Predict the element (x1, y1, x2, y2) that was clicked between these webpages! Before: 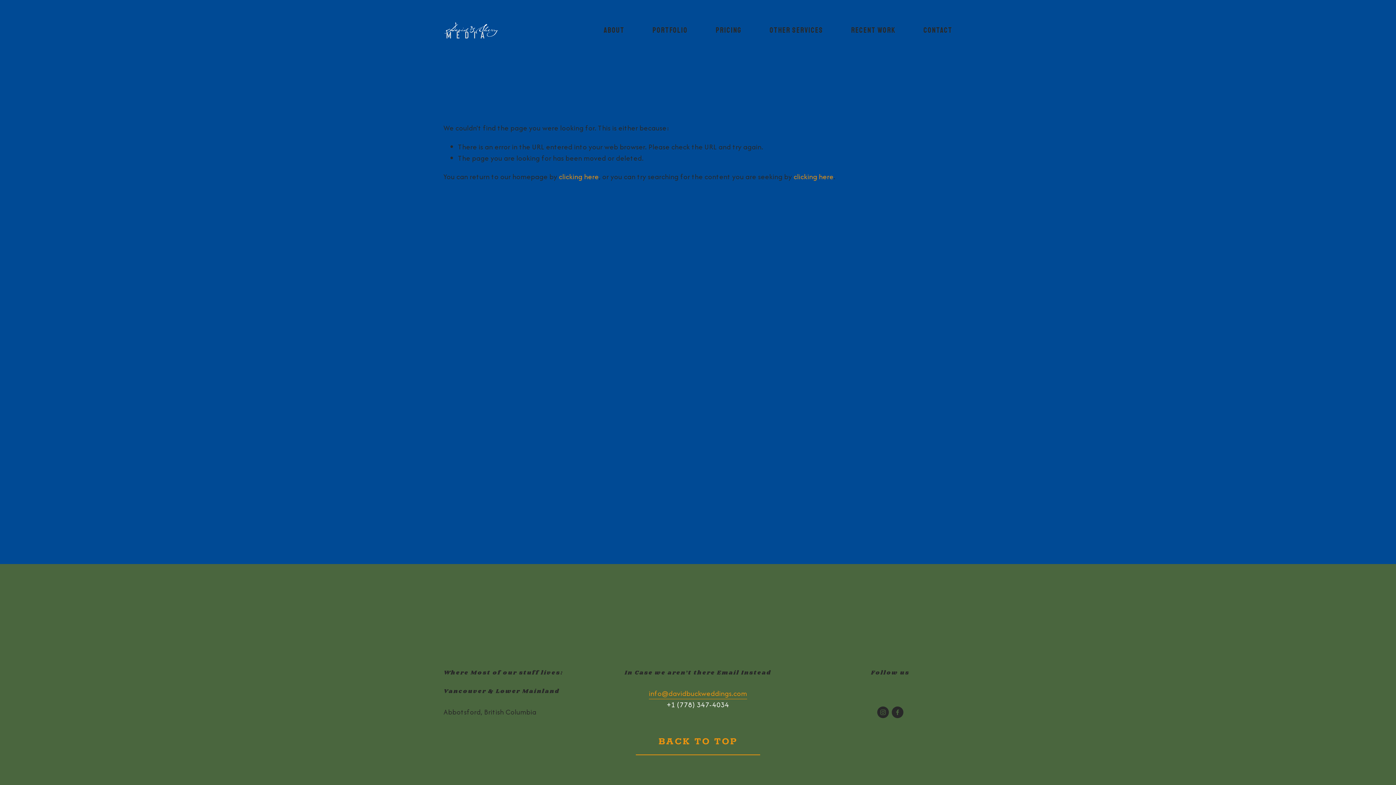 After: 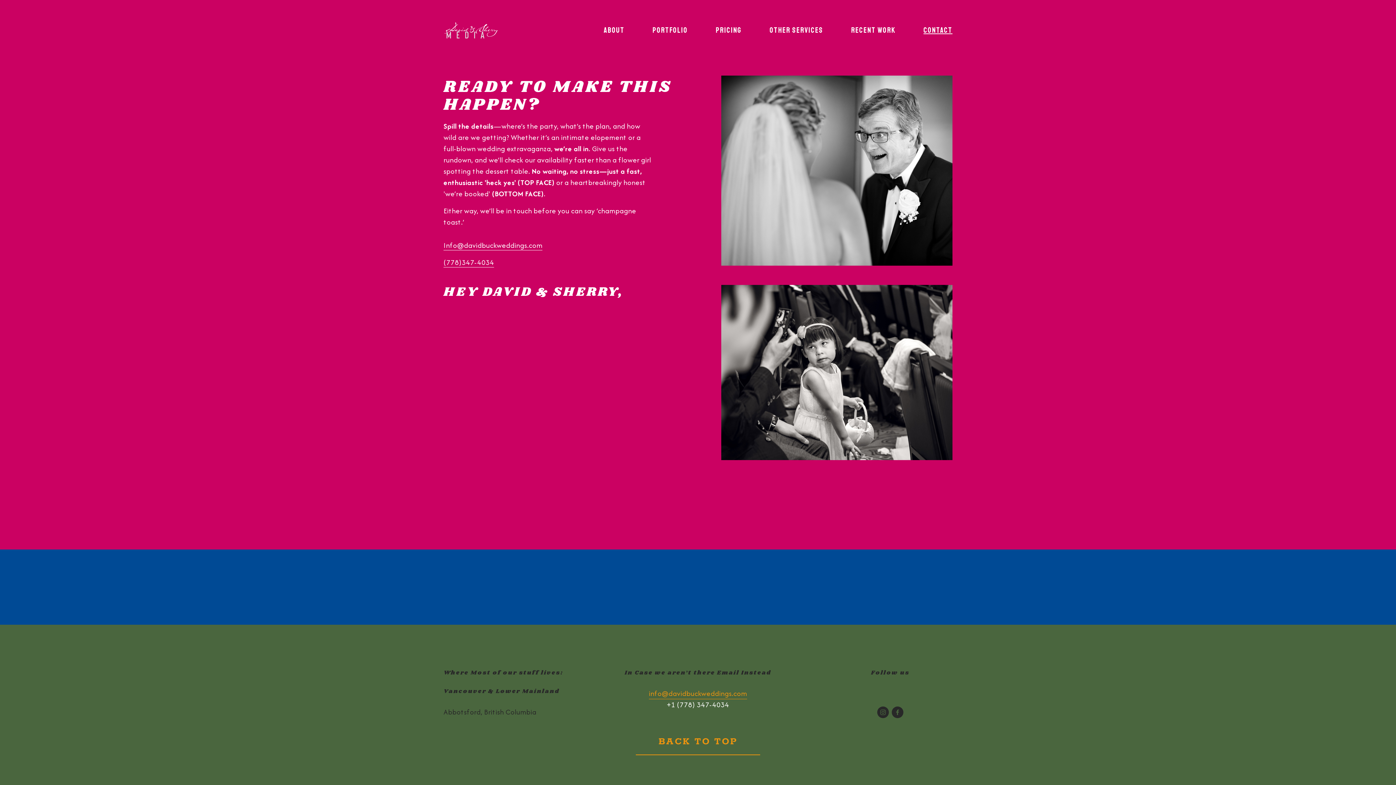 Action: label: Contact bbox: (923, 24, 952, 36)